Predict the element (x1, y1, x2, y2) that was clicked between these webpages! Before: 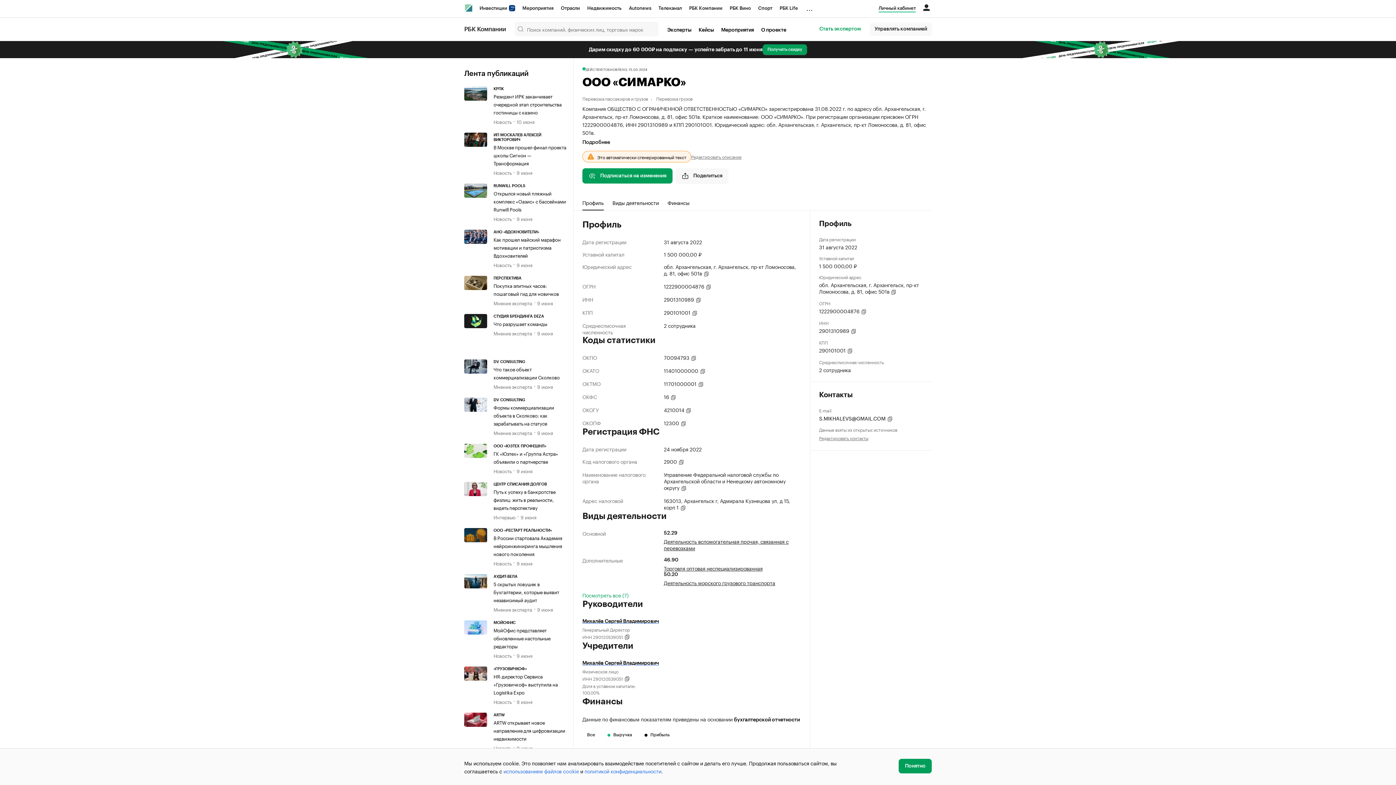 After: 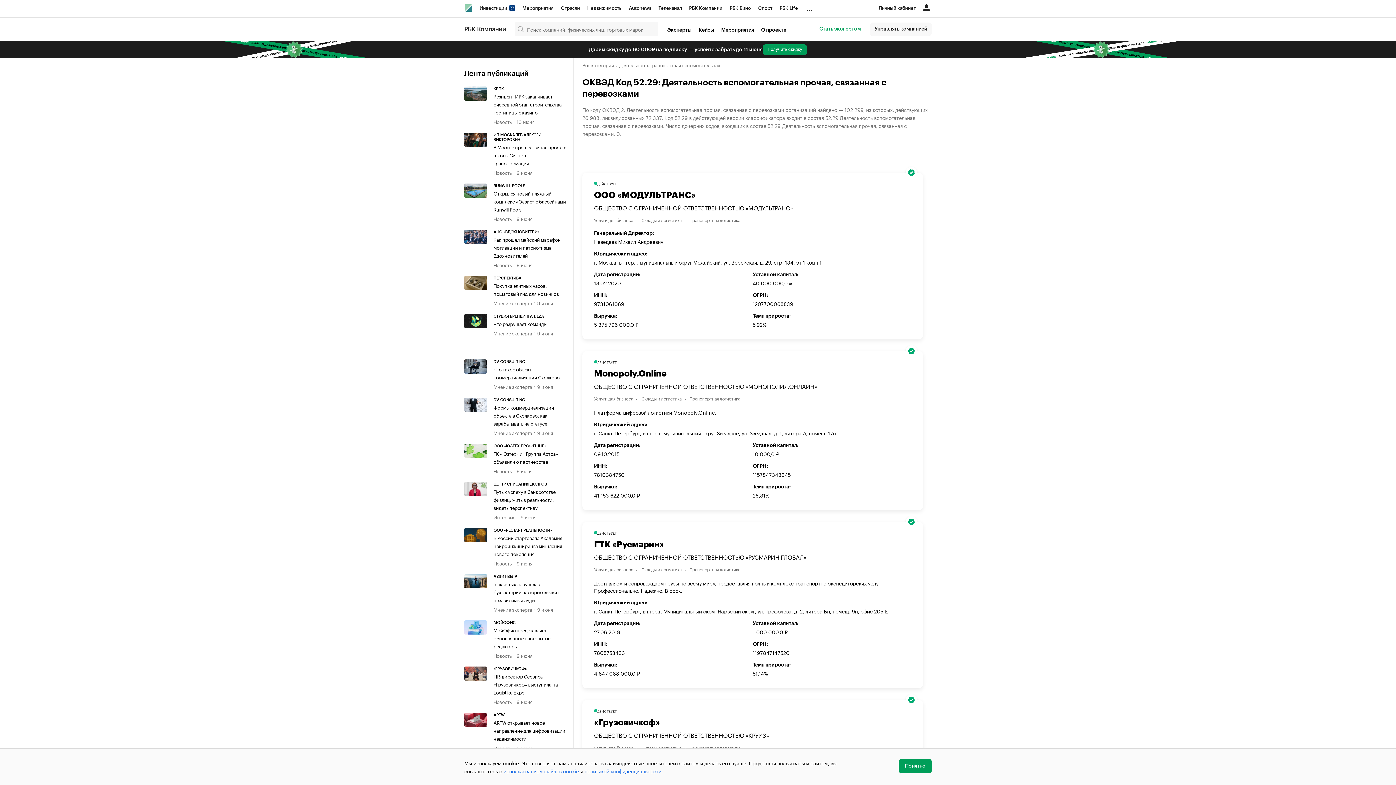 Action: label: Деятельность вспомогательная прочая, связанная с перевозками bbox: (664, 538, 801, 551)